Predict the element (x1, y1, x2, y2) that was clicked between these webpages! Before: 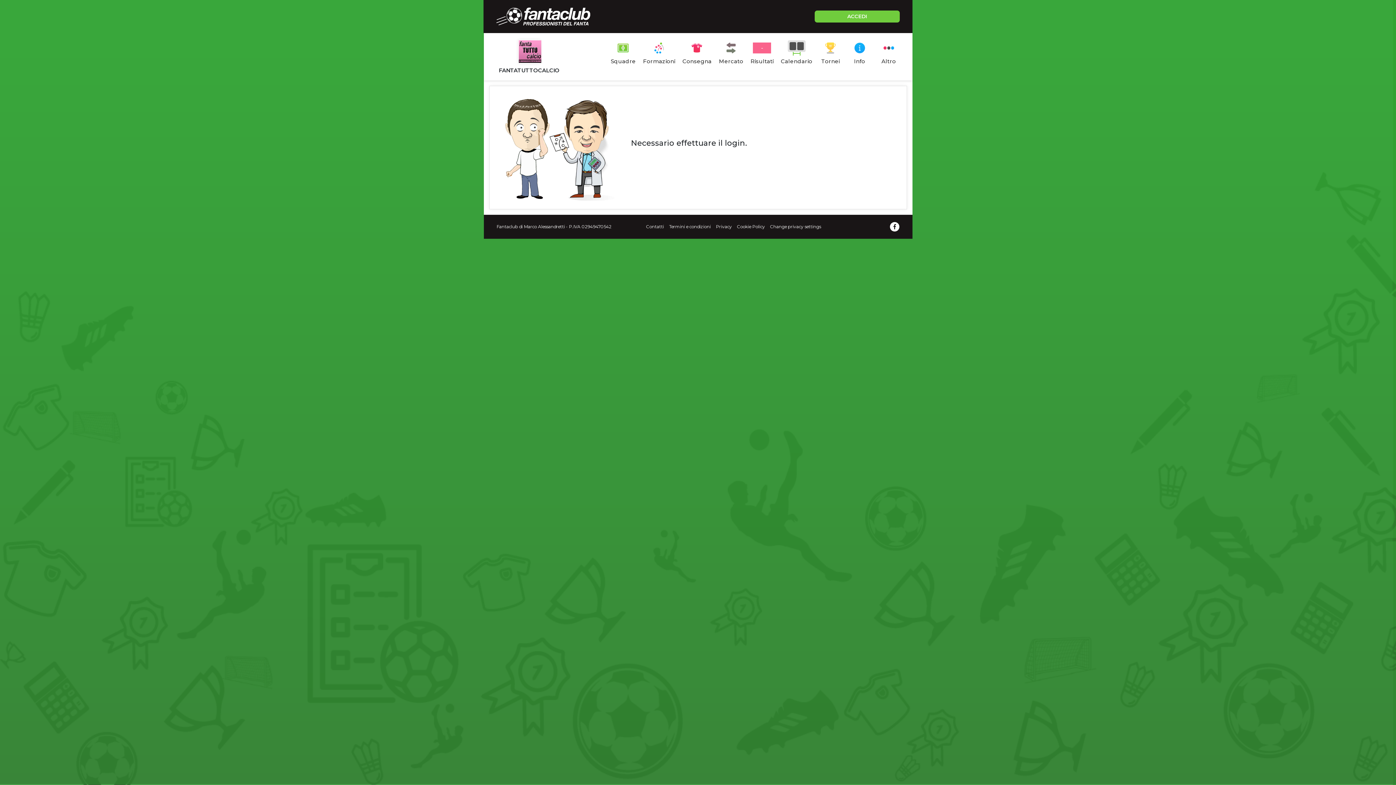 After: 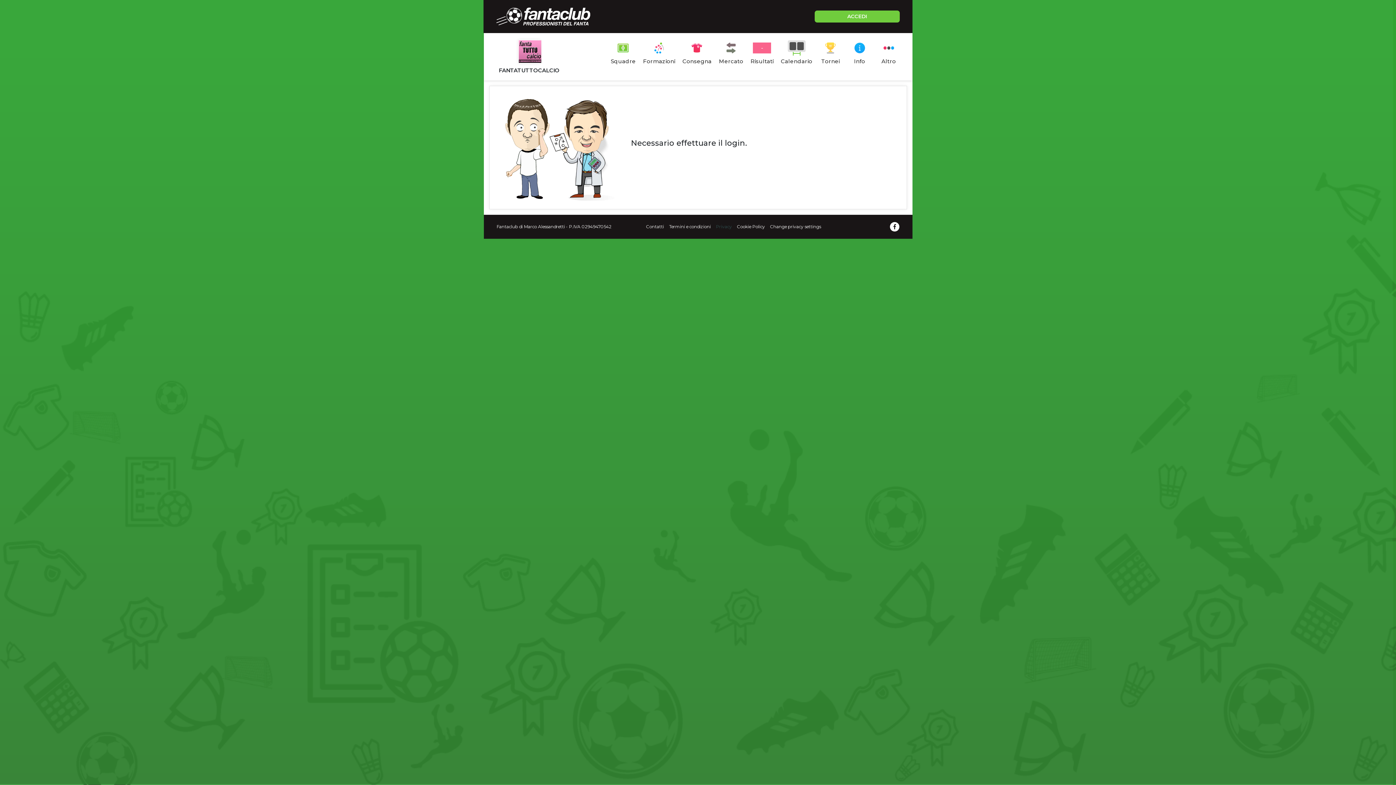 Action: bbox: (714, 222, 733, 231) label: Privacy